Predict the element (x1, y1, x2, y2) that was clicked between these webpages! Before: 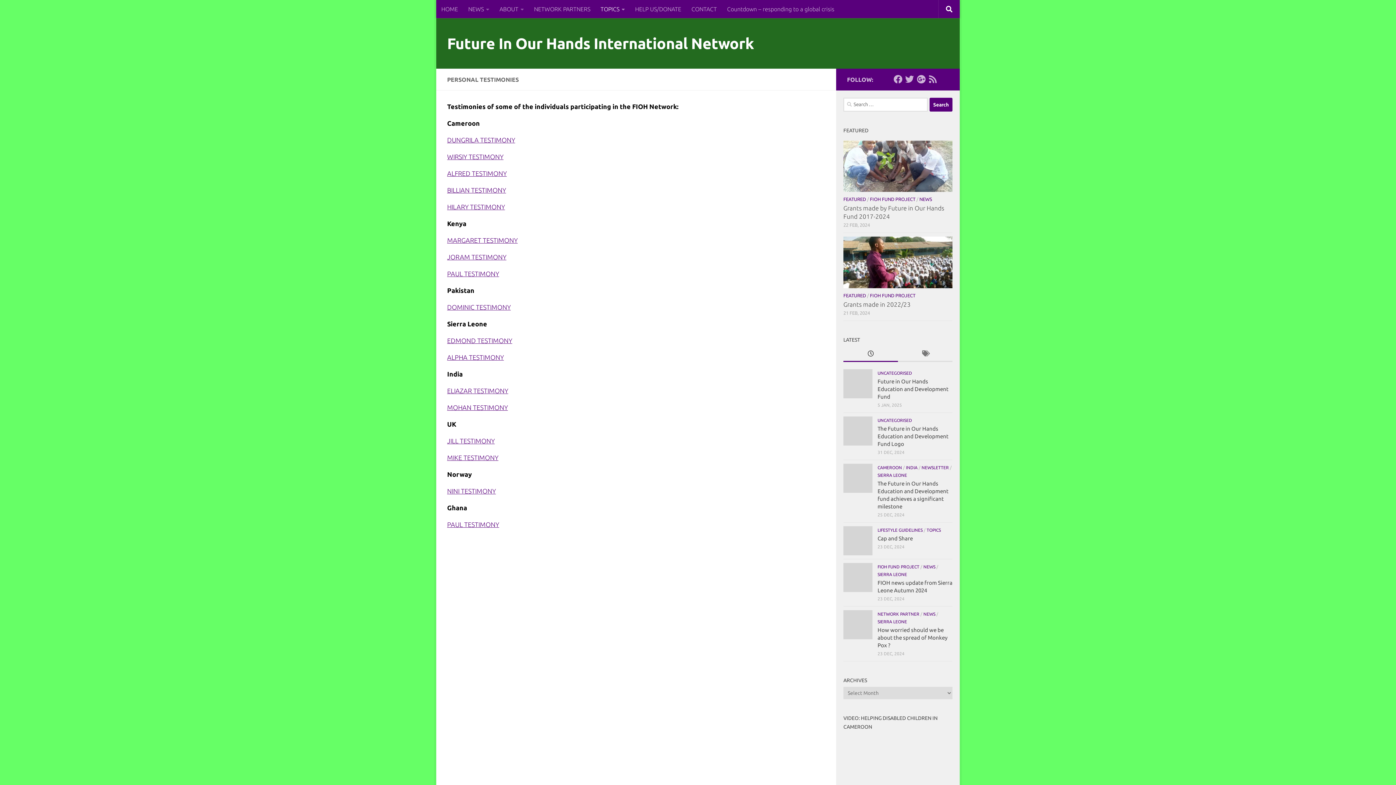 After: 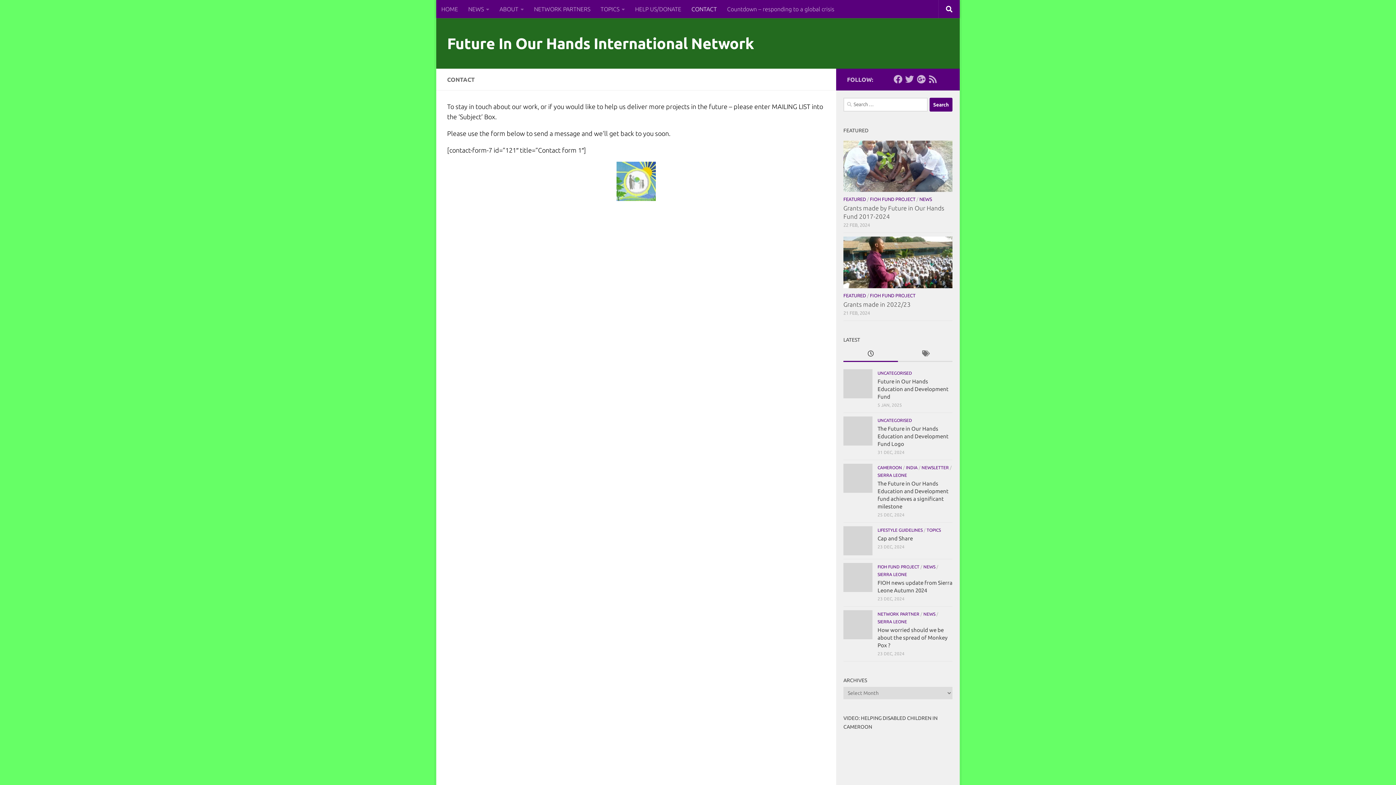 Action: bbox: (686, 0, 722, 18) label: CONTACT